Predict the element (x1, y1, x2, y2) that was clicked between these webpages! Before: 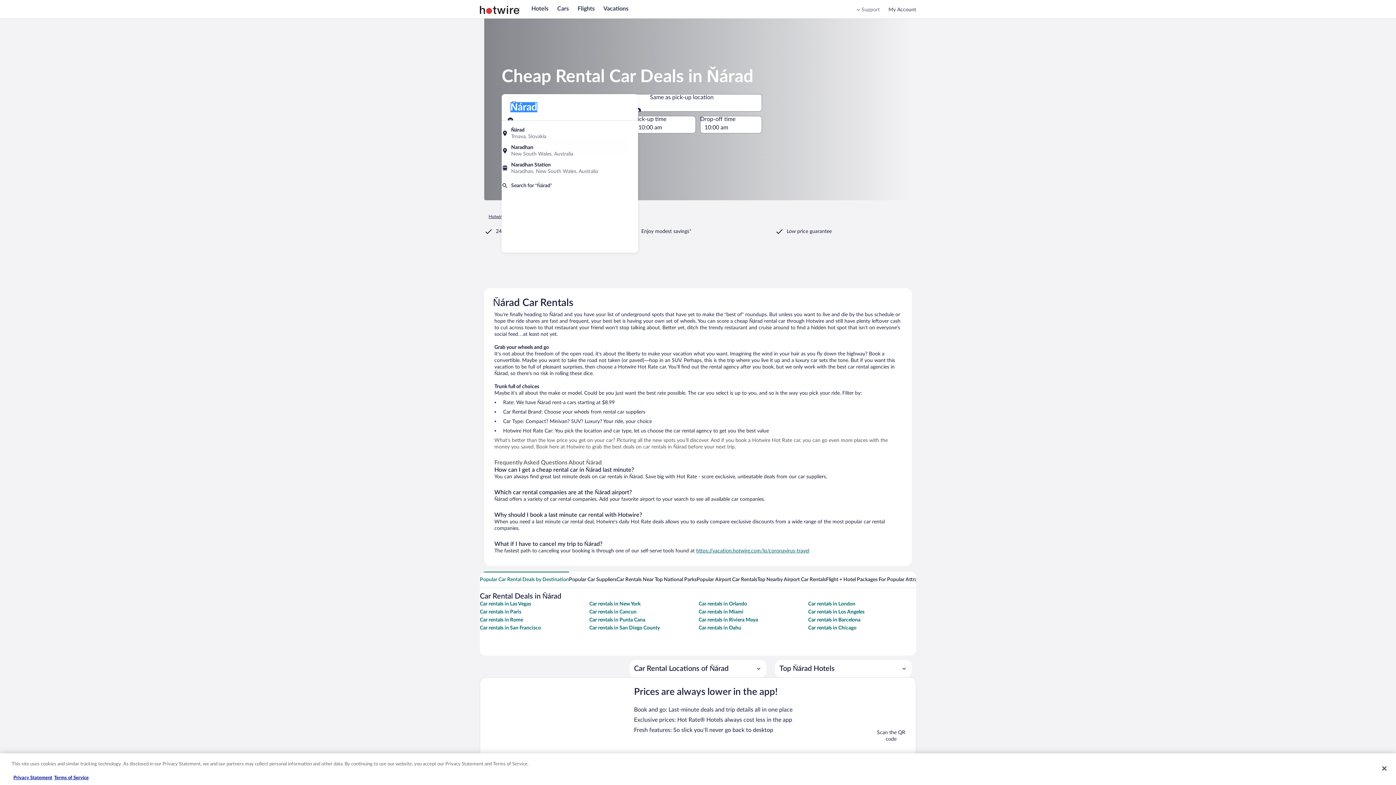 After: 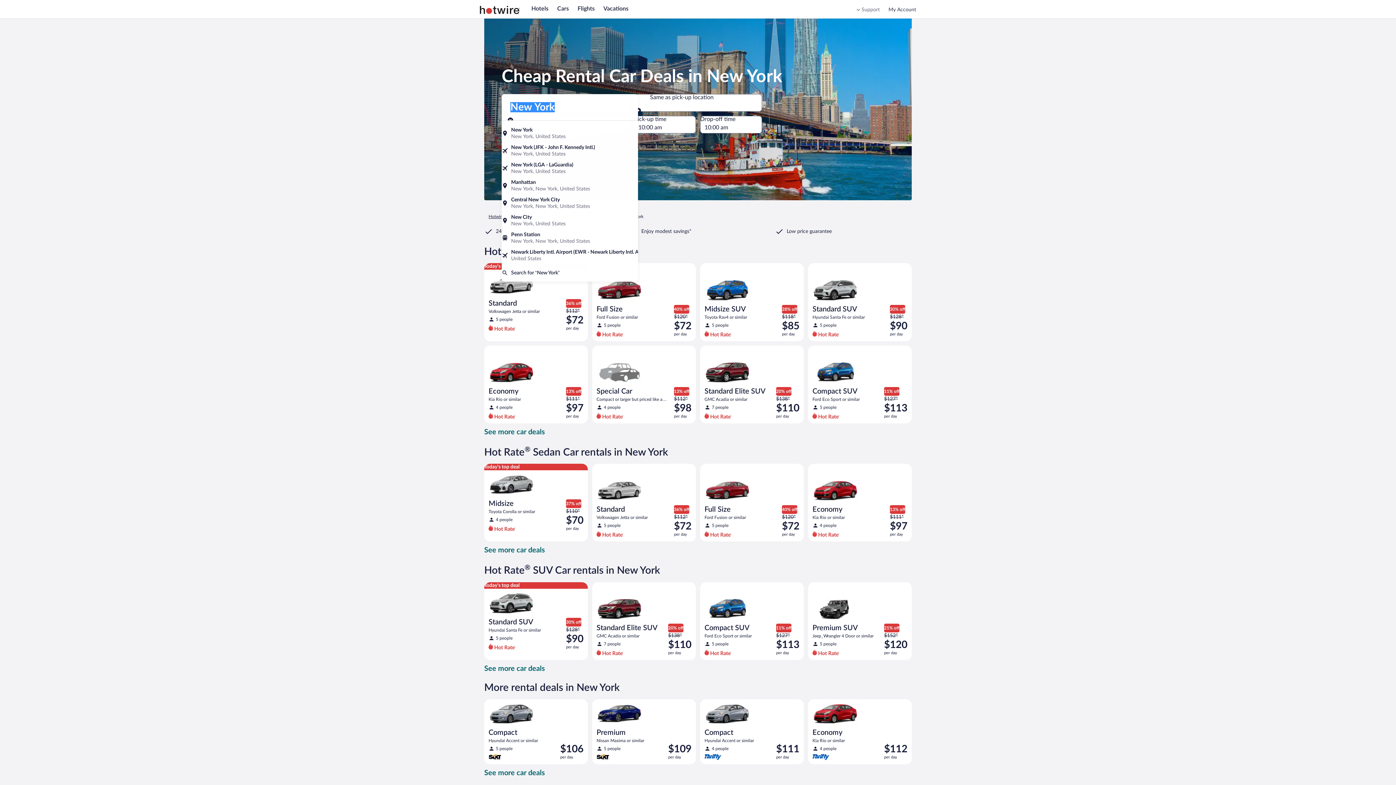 Action: bbox: (589, 601, 697, 607) label: Car rentals in New York